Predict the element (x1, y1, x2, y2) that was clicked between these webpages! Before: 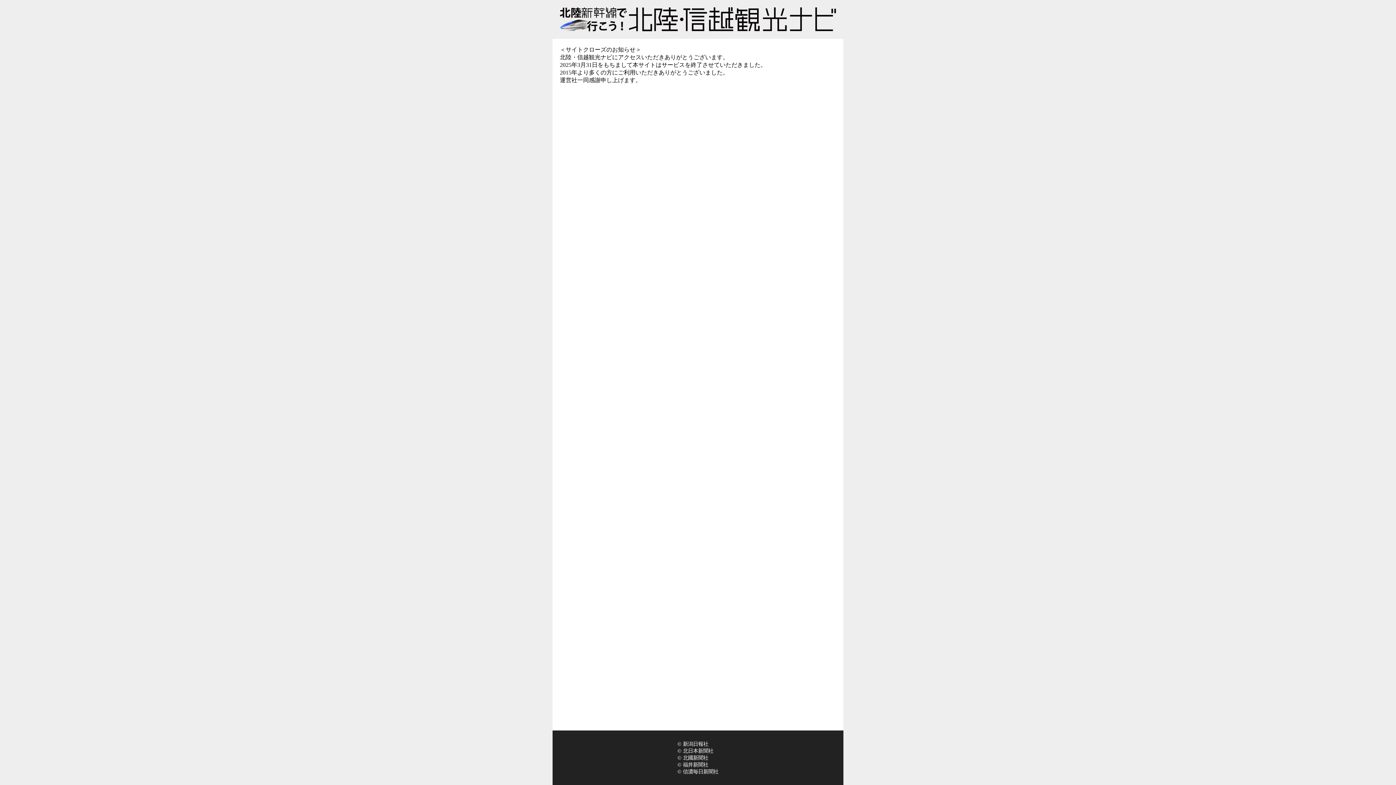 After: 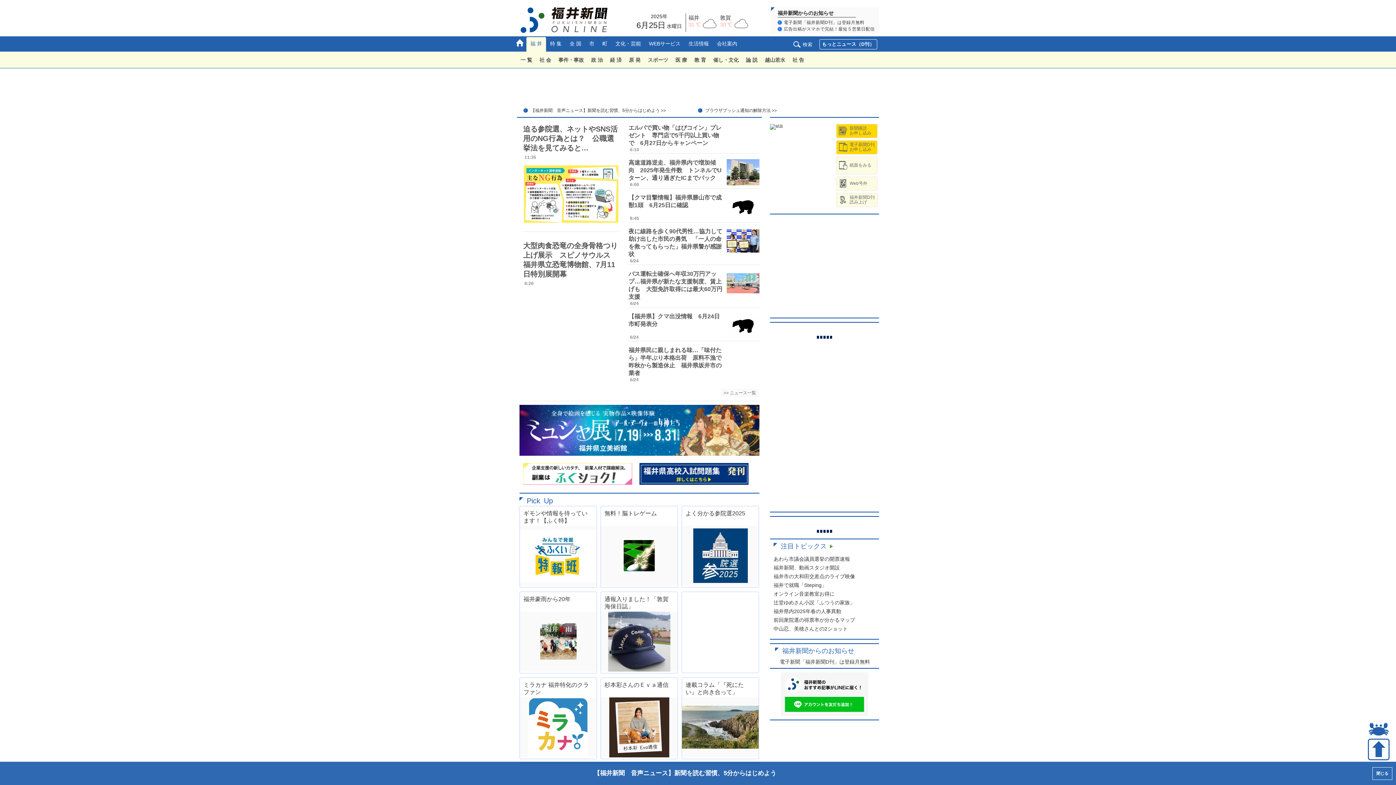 Action: bbox: (677, 762, 708, 767) label: © 福井新聞社